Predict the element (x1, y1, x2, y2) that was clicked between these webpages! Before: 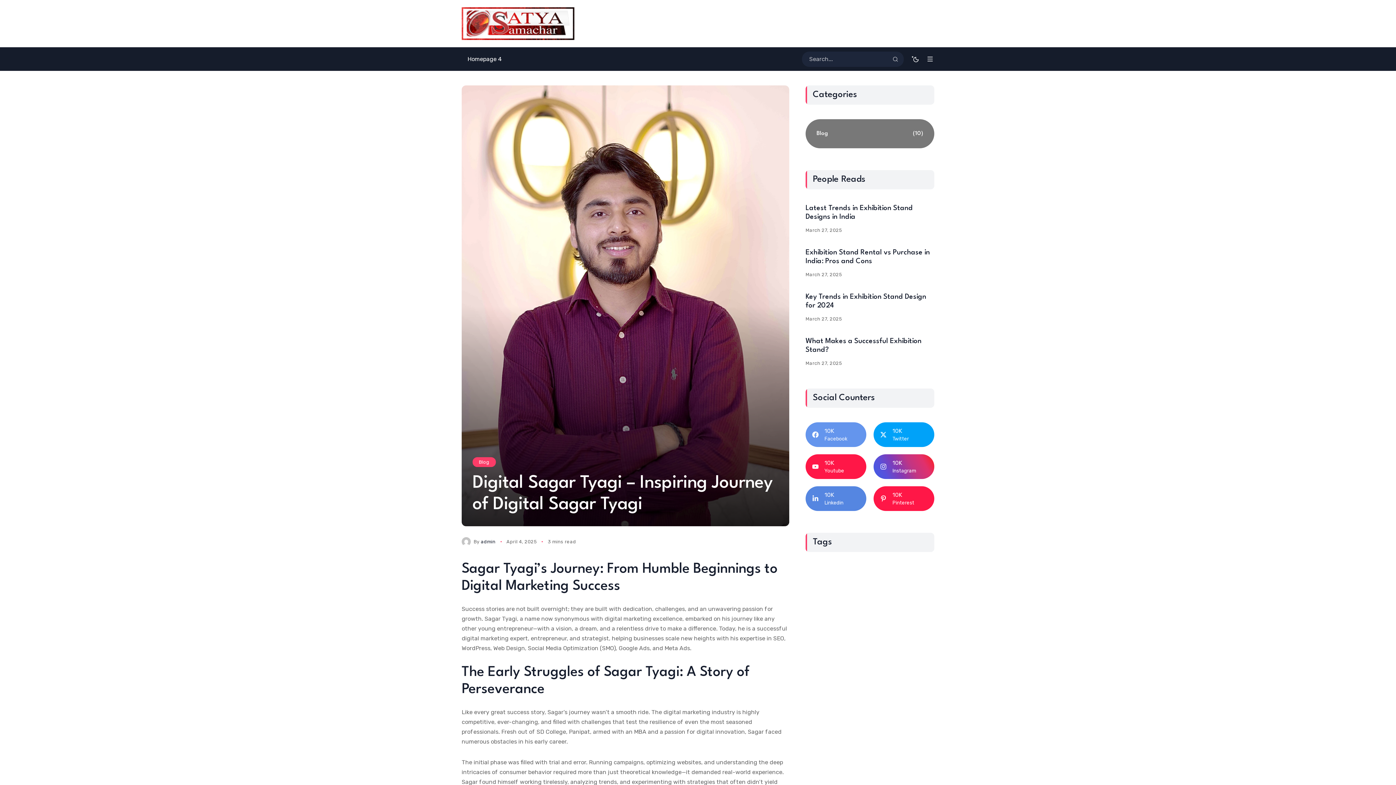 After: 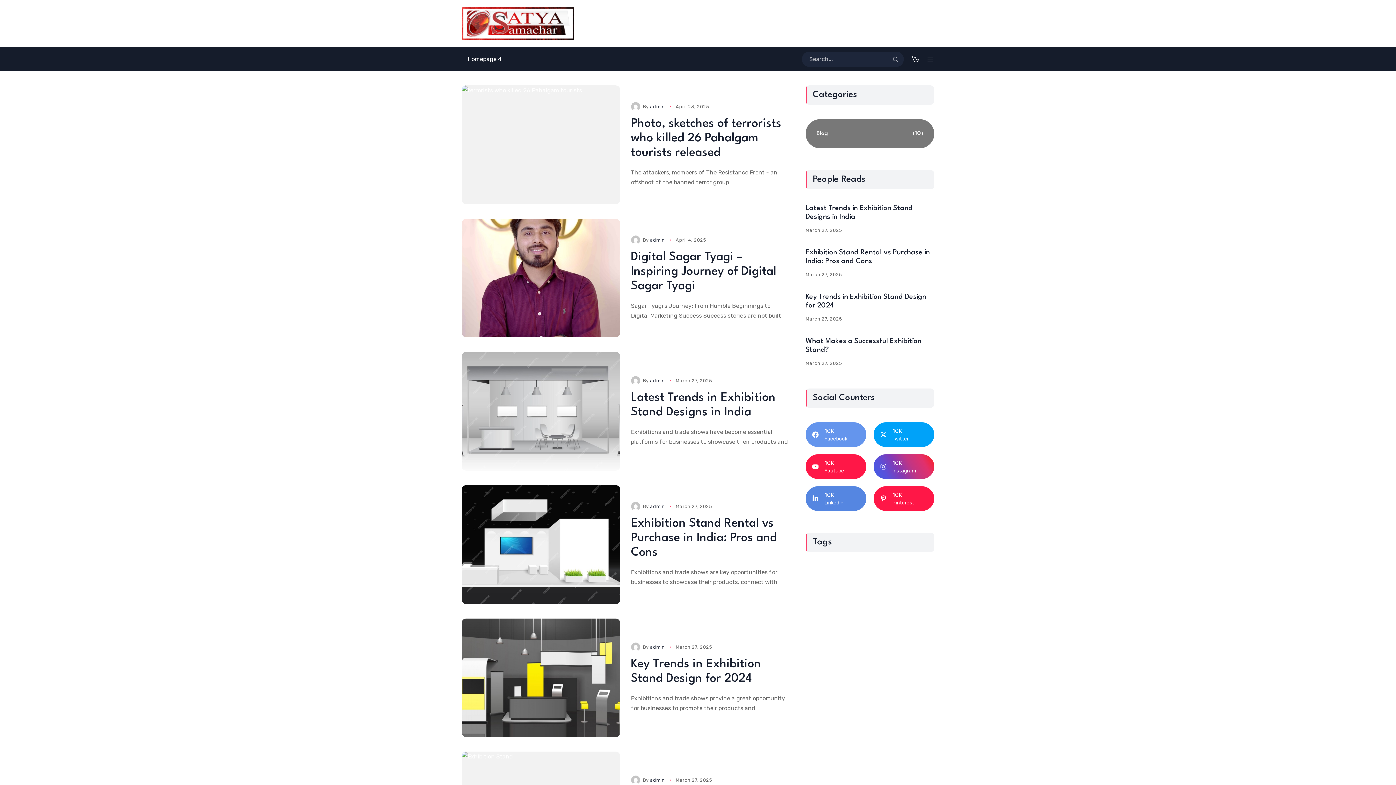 Action: bbox: (461, 7, 574, 40)